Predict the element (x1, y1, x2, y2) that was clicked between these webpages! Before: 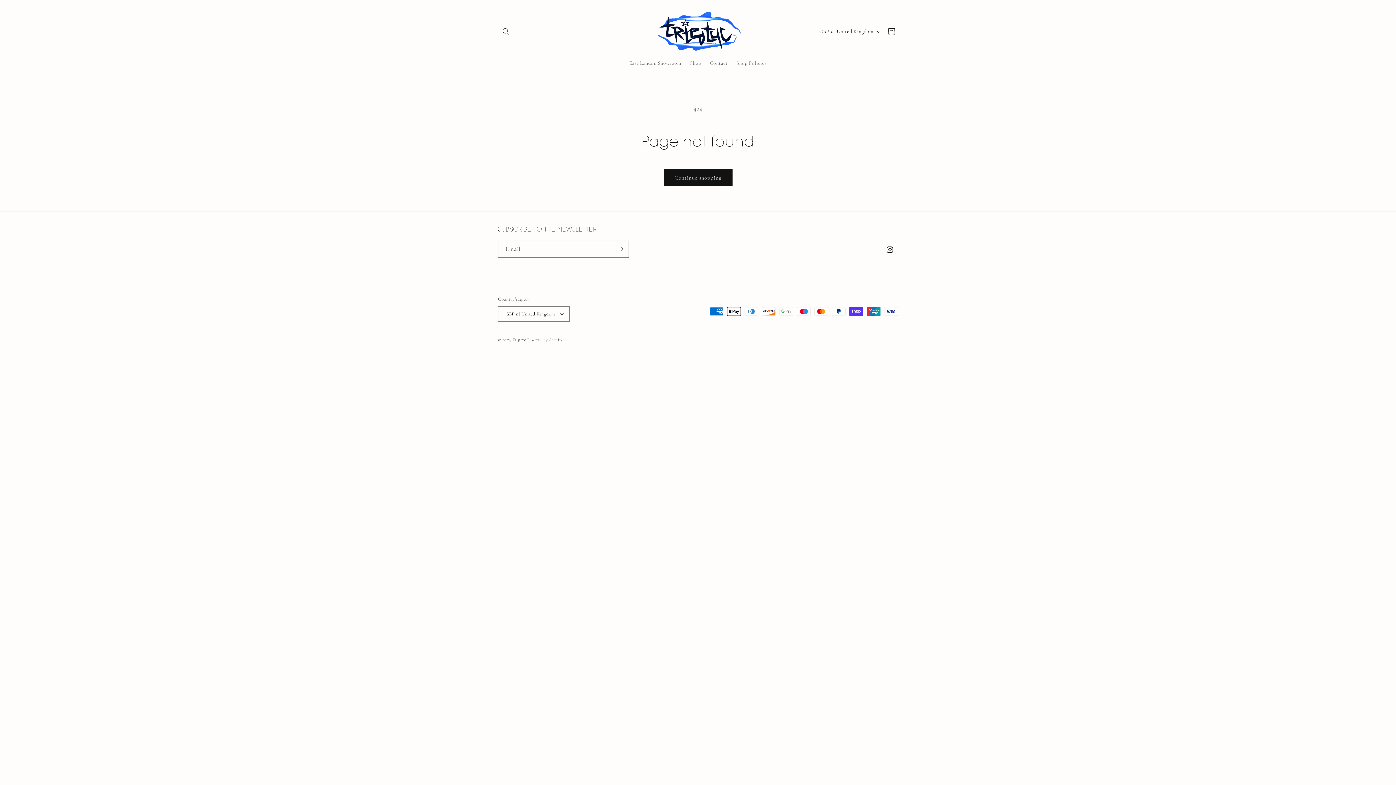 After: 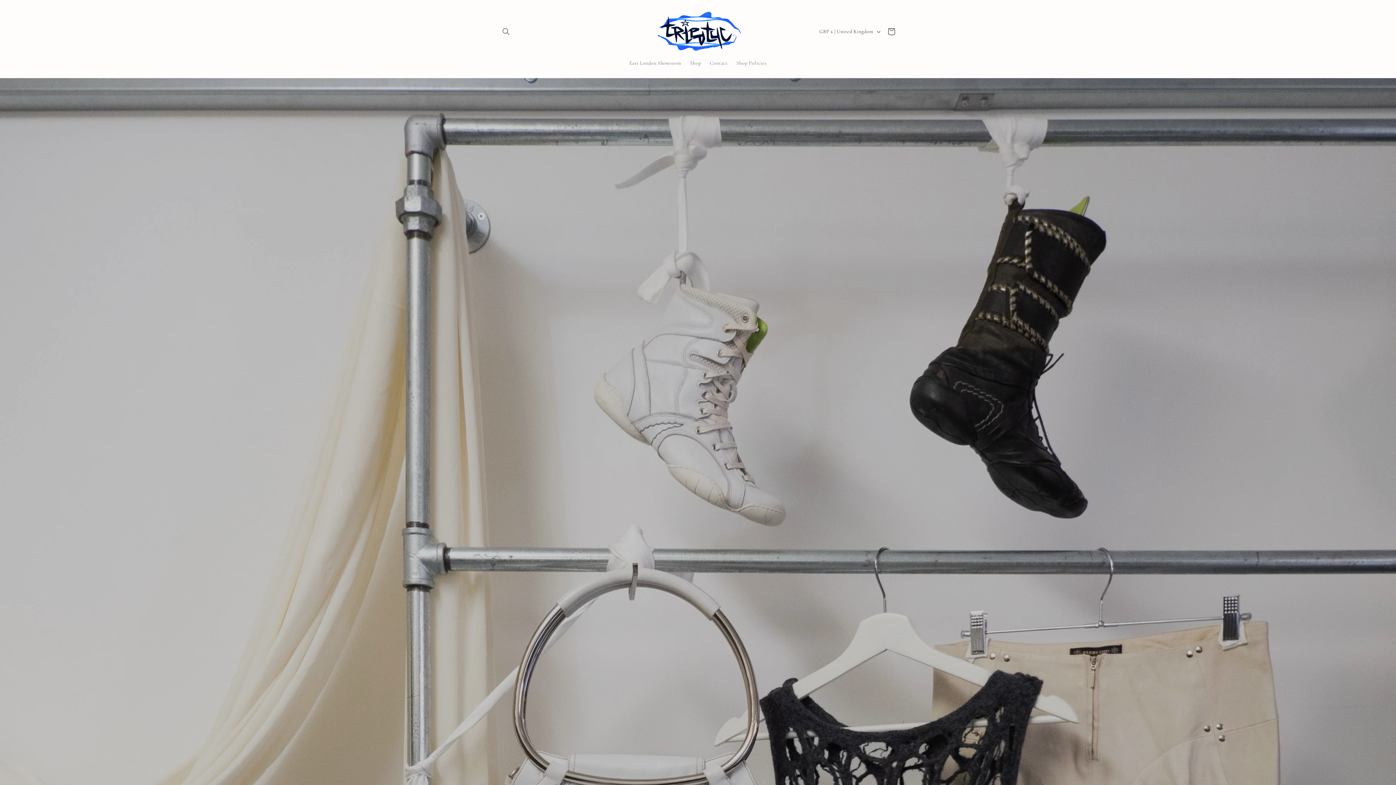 Action: bbox: (650, 7, 746, 55)